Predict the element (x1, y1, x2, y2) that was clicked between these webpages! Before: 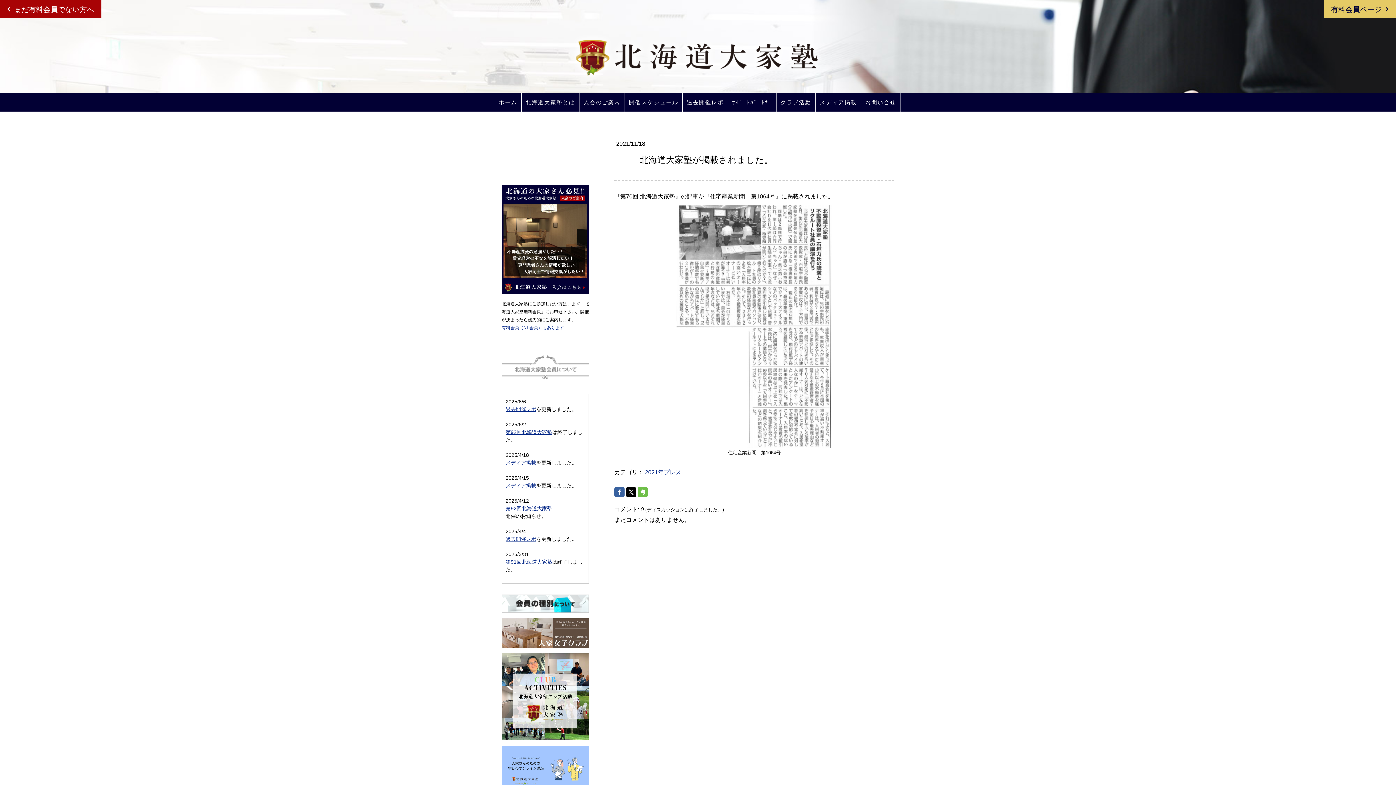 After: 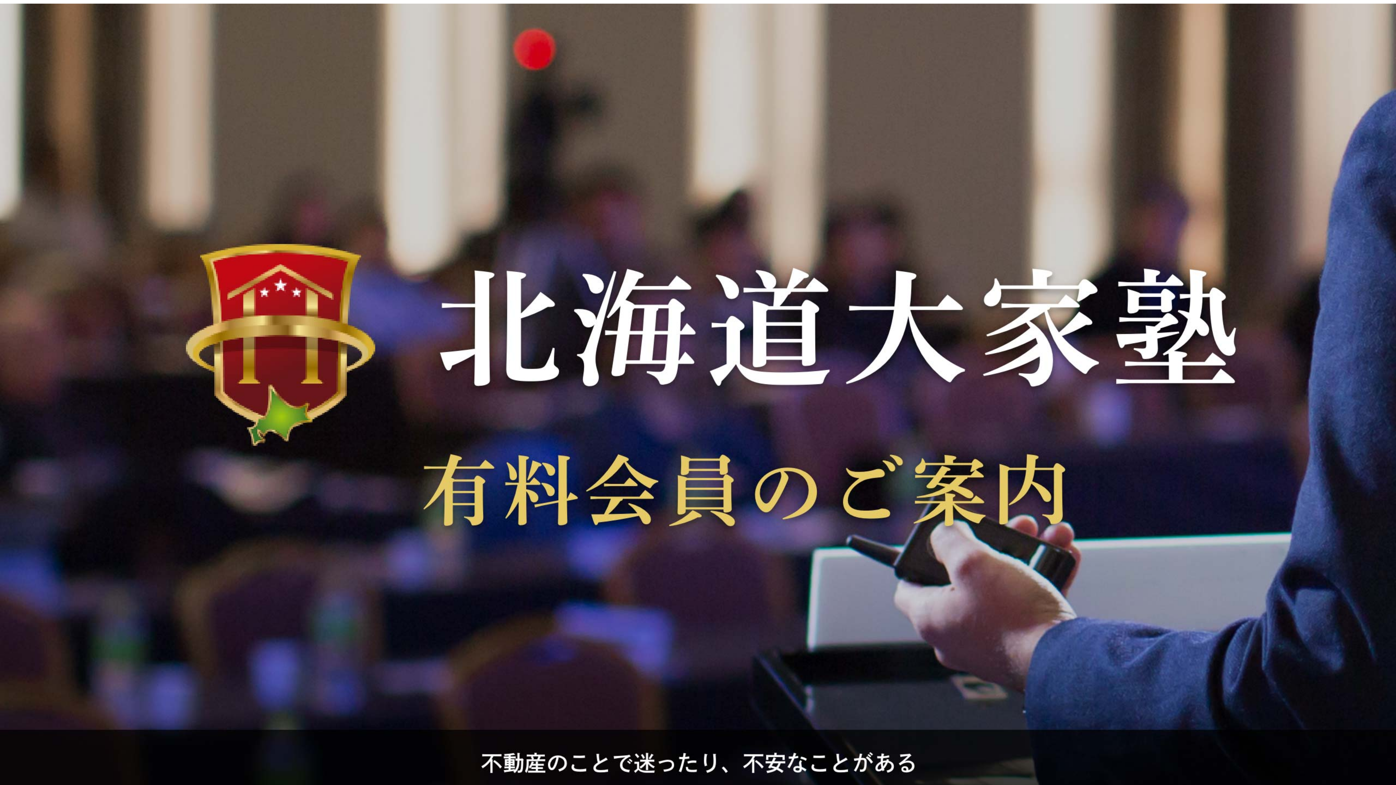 Action: label: 有料会員（NL会員）もあります
 bbox: (501, 324, 564, 330)